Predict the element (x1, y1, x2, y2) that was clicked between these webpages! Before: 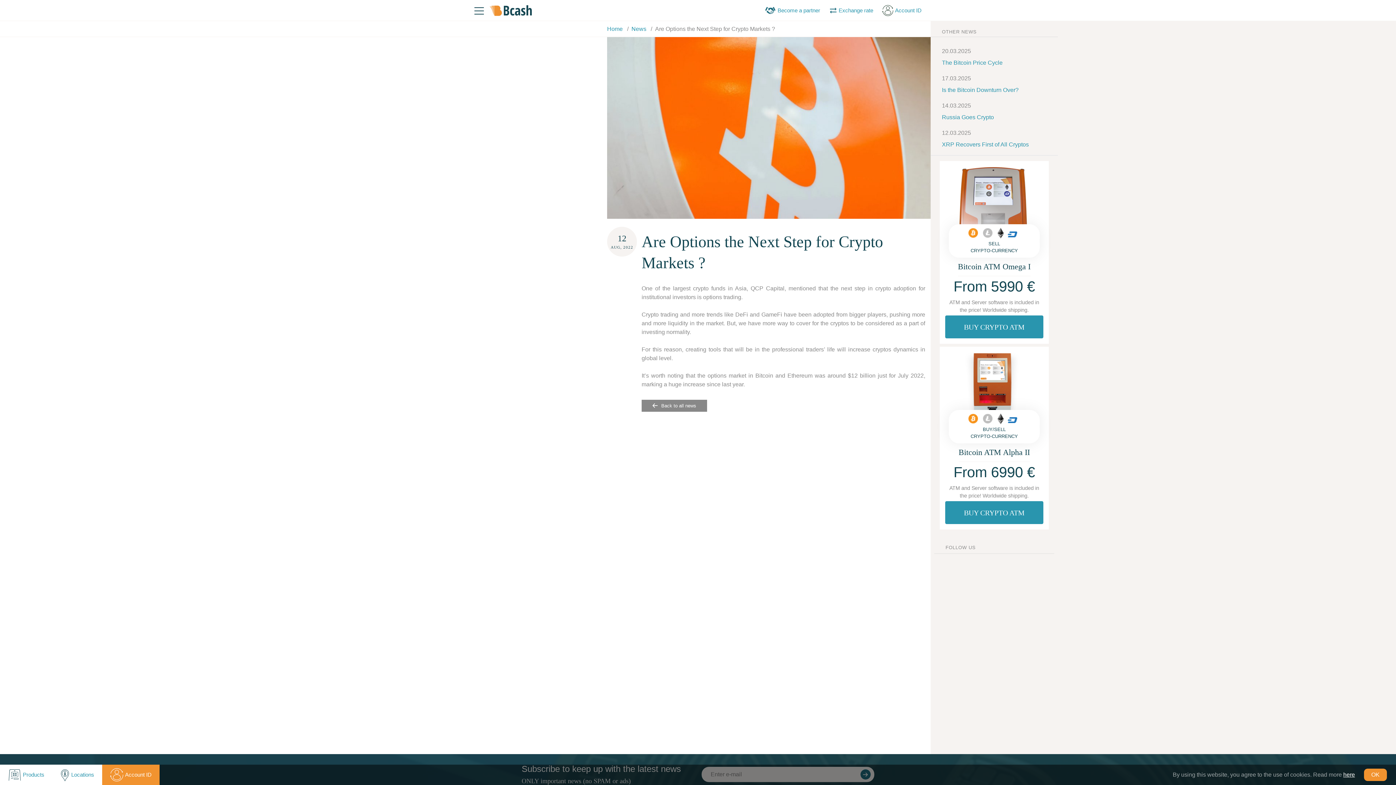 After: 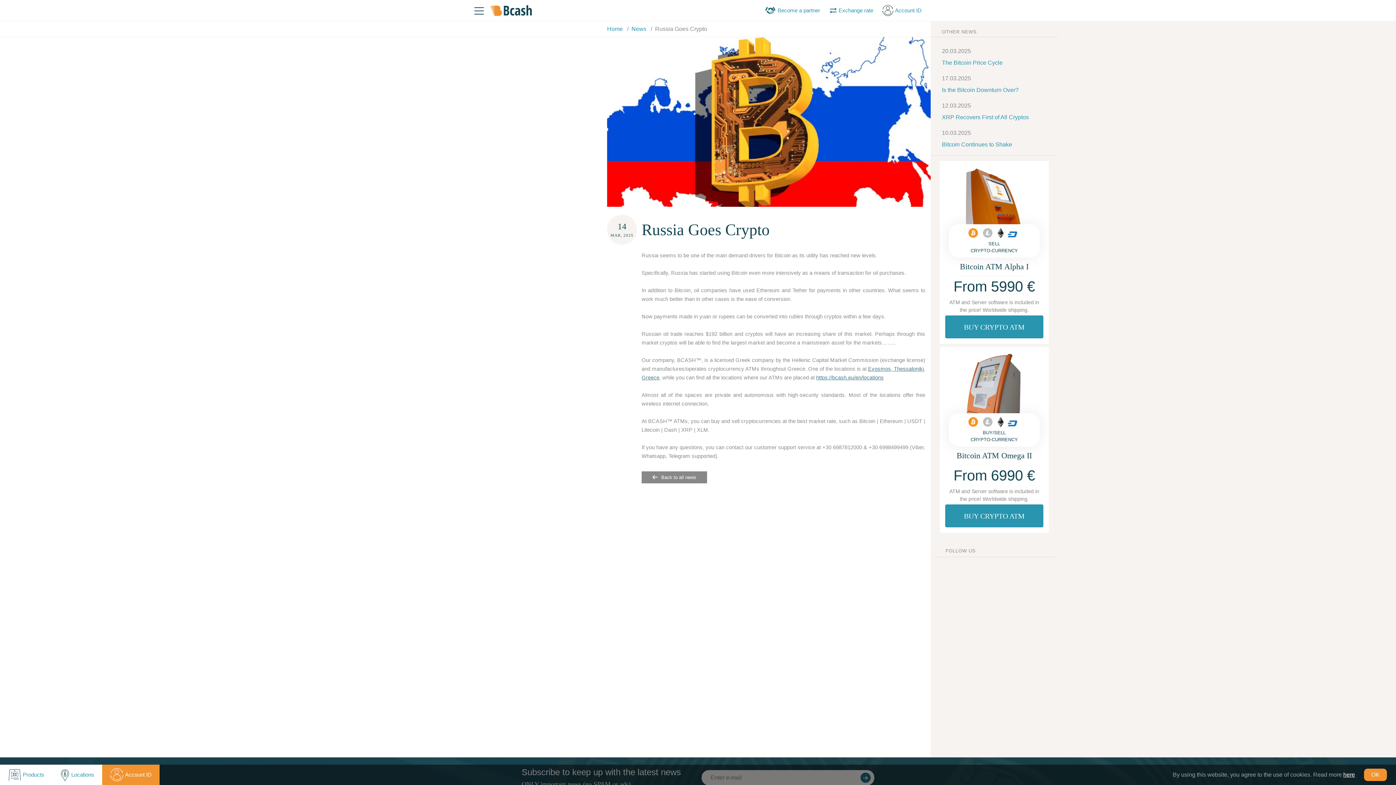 Action: label: Russia Goes Crypto bbox: (942, 113, 1039, 121)